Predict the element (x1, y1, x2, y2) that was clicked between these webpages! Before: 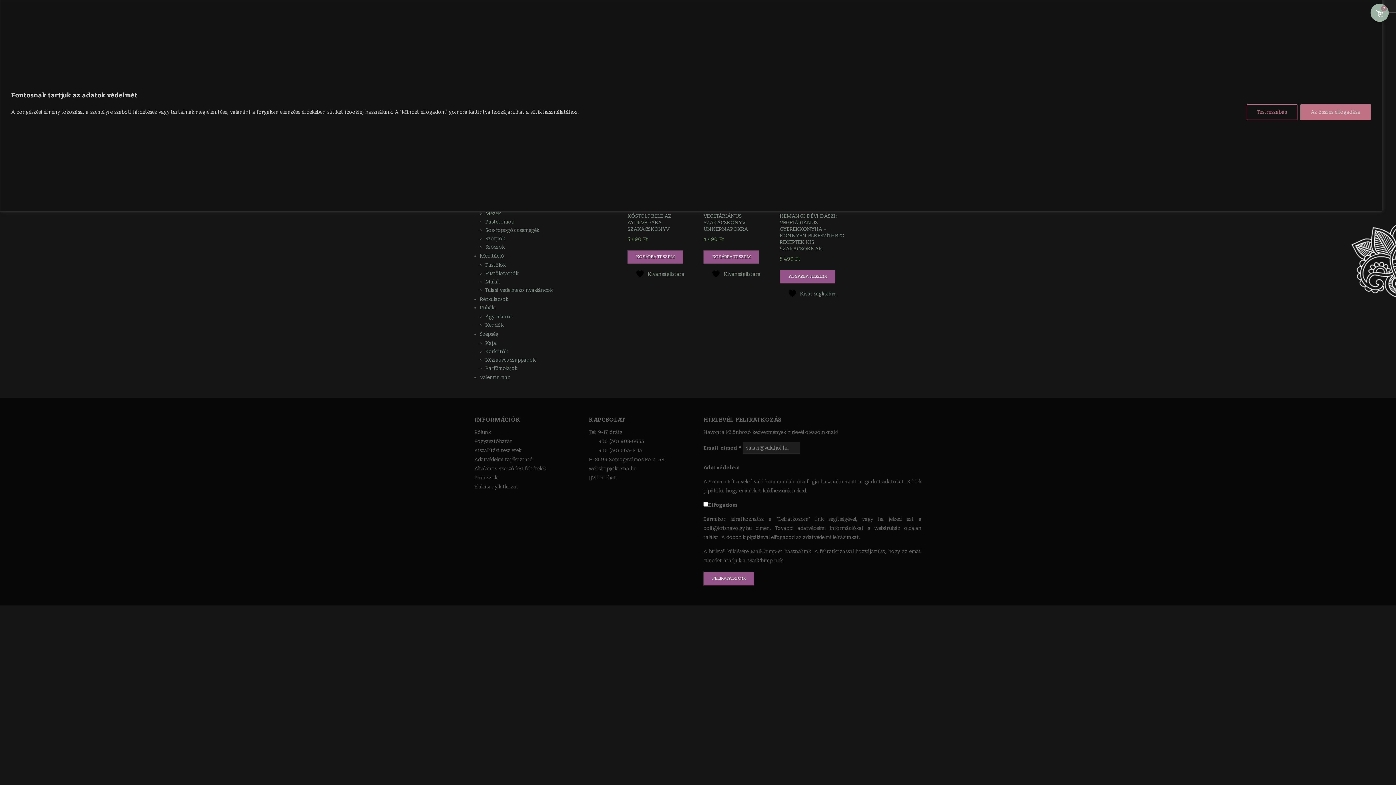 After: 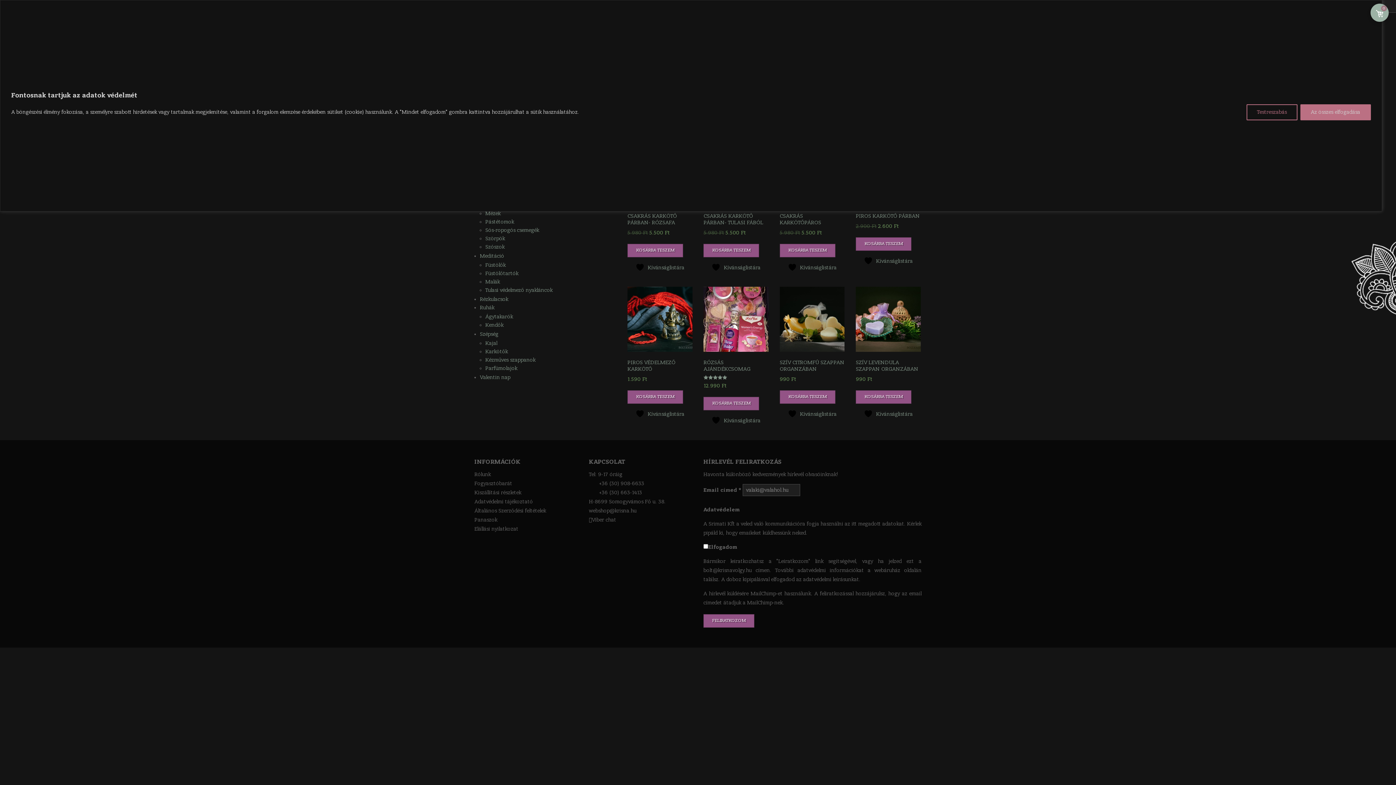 Action: bbox: (480, 374, 510, 380) label: Valentin nap